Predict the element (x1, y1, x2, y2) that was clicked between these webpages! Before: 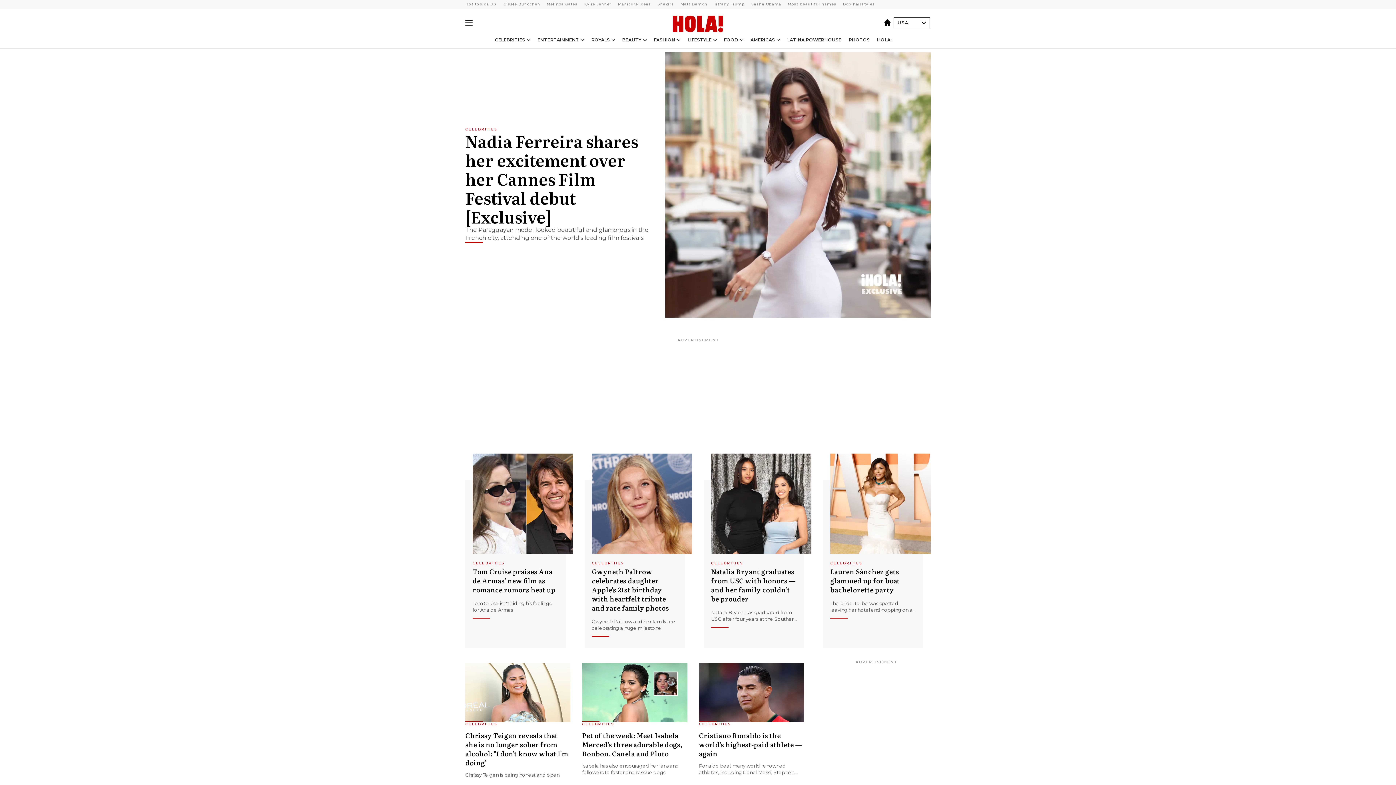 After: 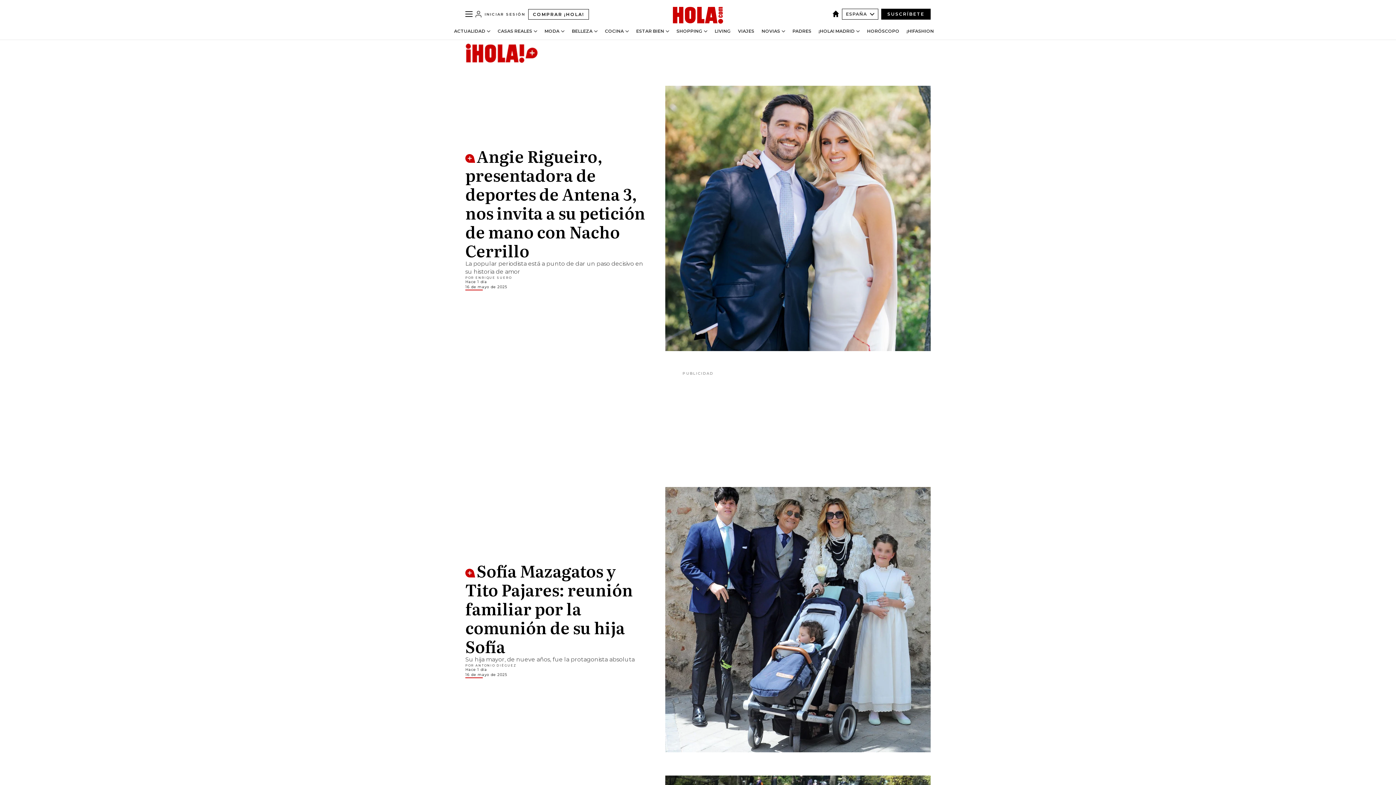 Action: bbox: (877, 37, 893, 42) label: HOLA+